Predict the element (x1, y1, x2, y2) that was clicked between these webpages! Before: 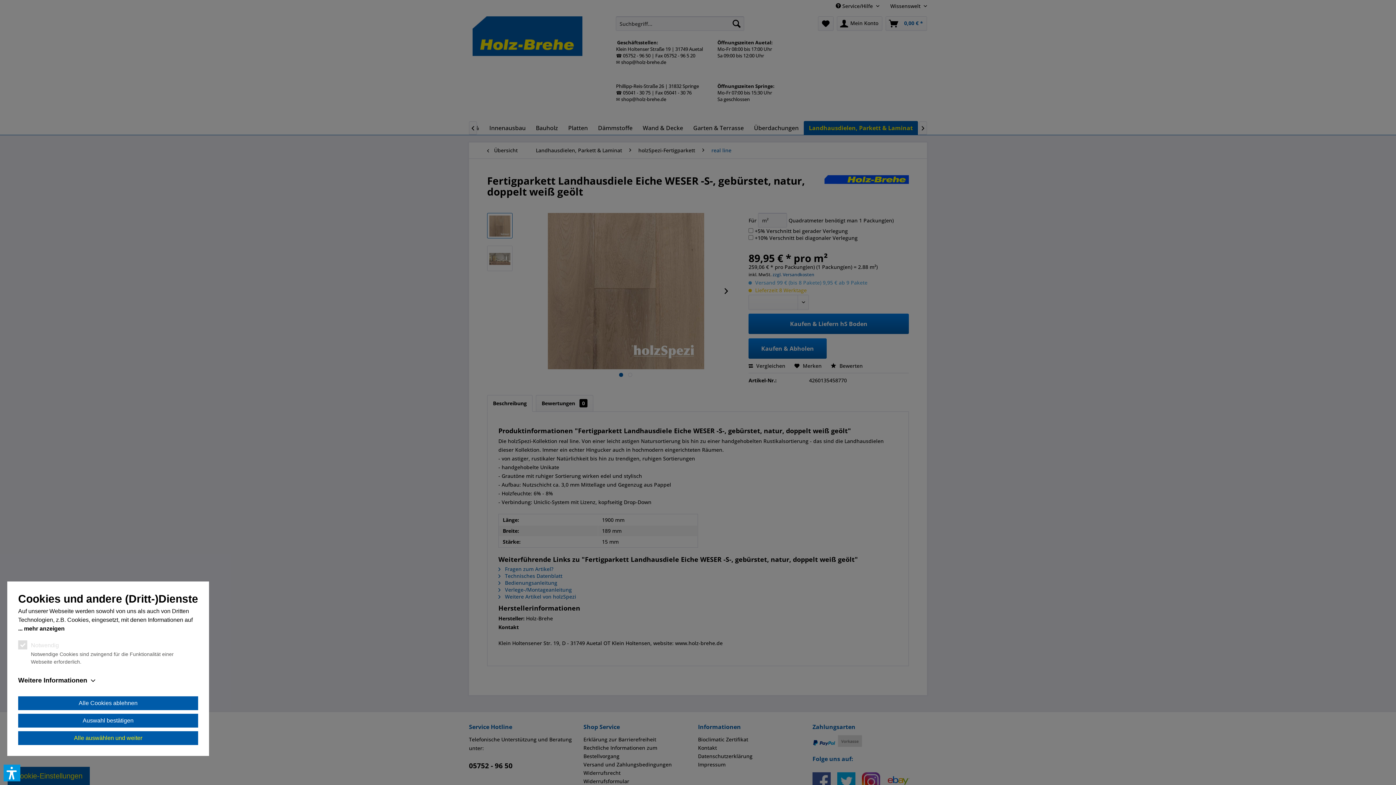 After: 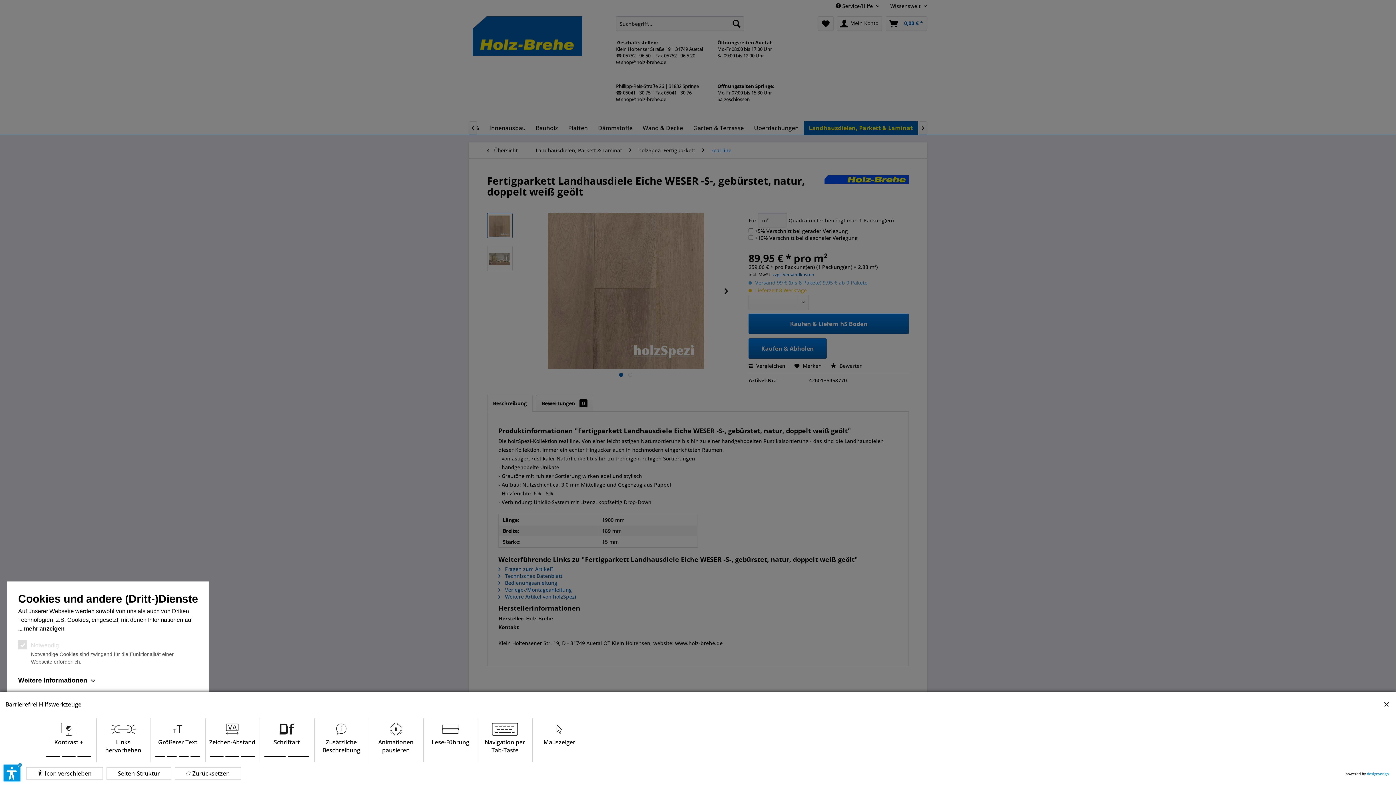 Action: bbox: (3, 765, 20, 781)